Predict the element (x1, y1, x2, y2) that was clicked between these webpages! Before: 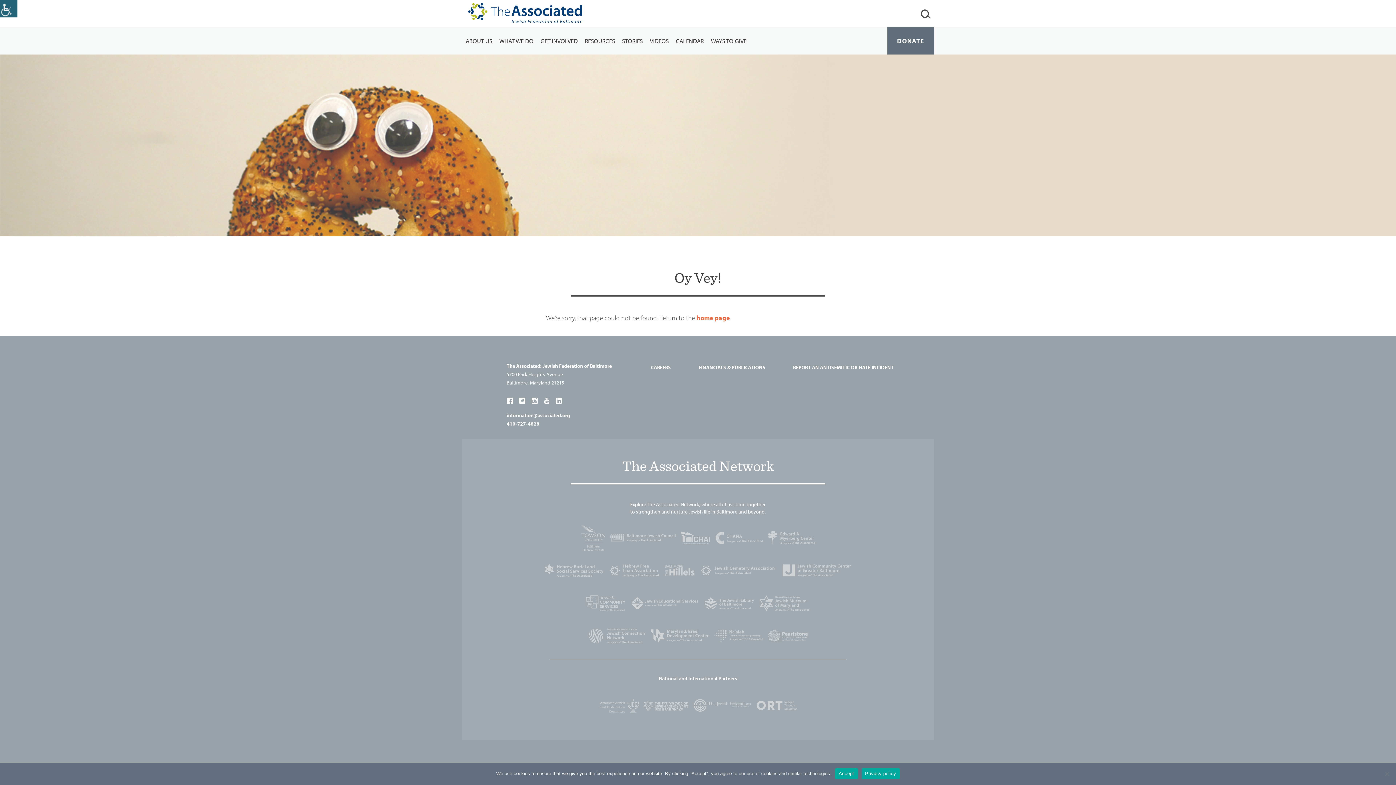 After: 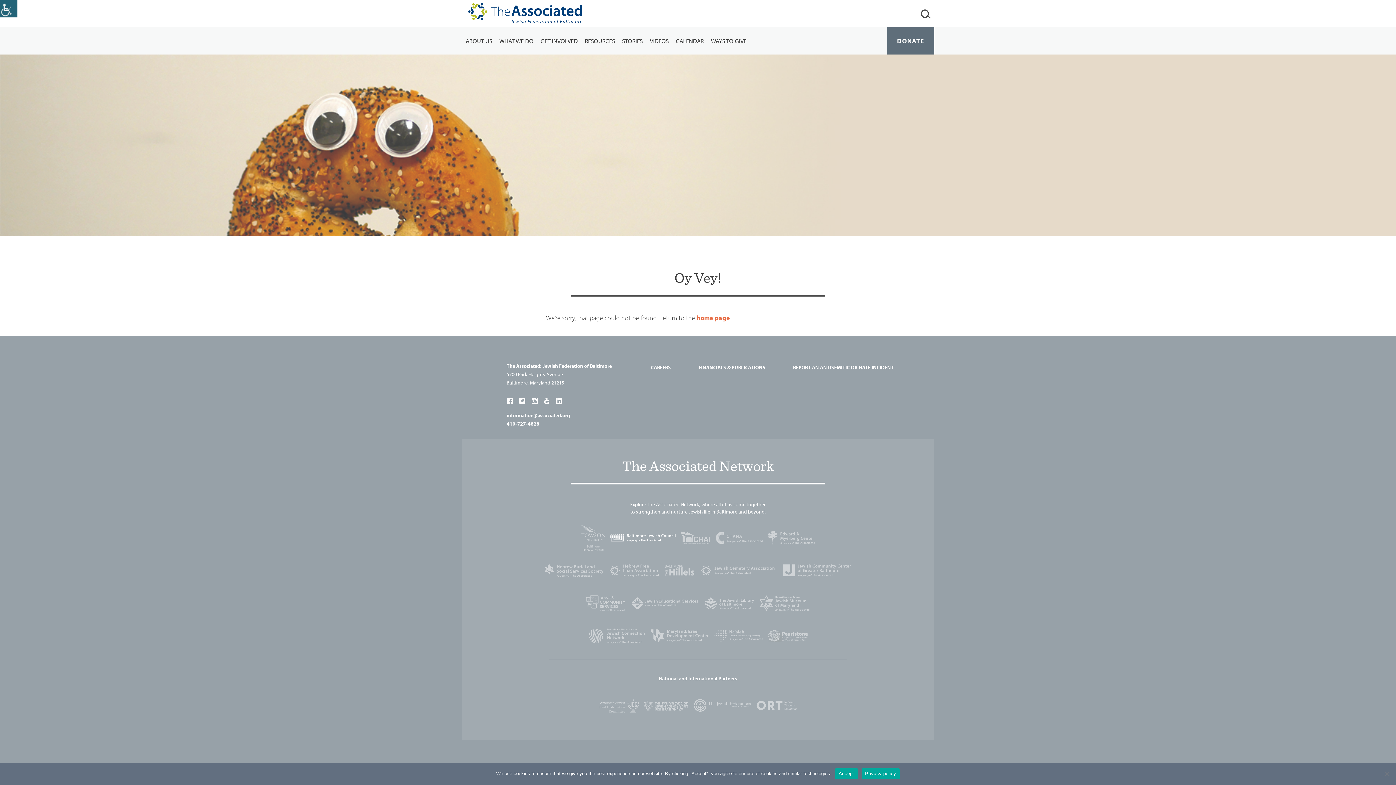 Action: bbox: (606, 521, 679, 554)